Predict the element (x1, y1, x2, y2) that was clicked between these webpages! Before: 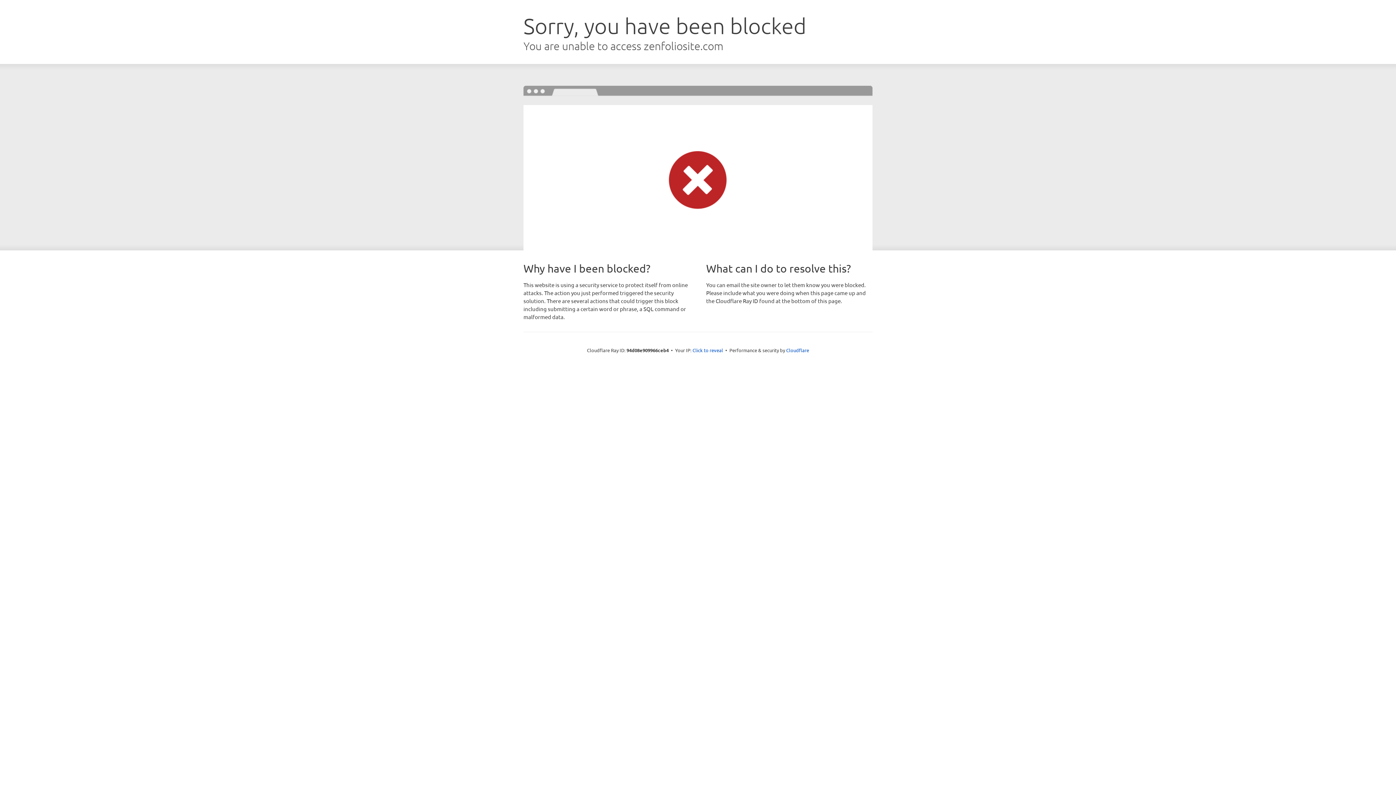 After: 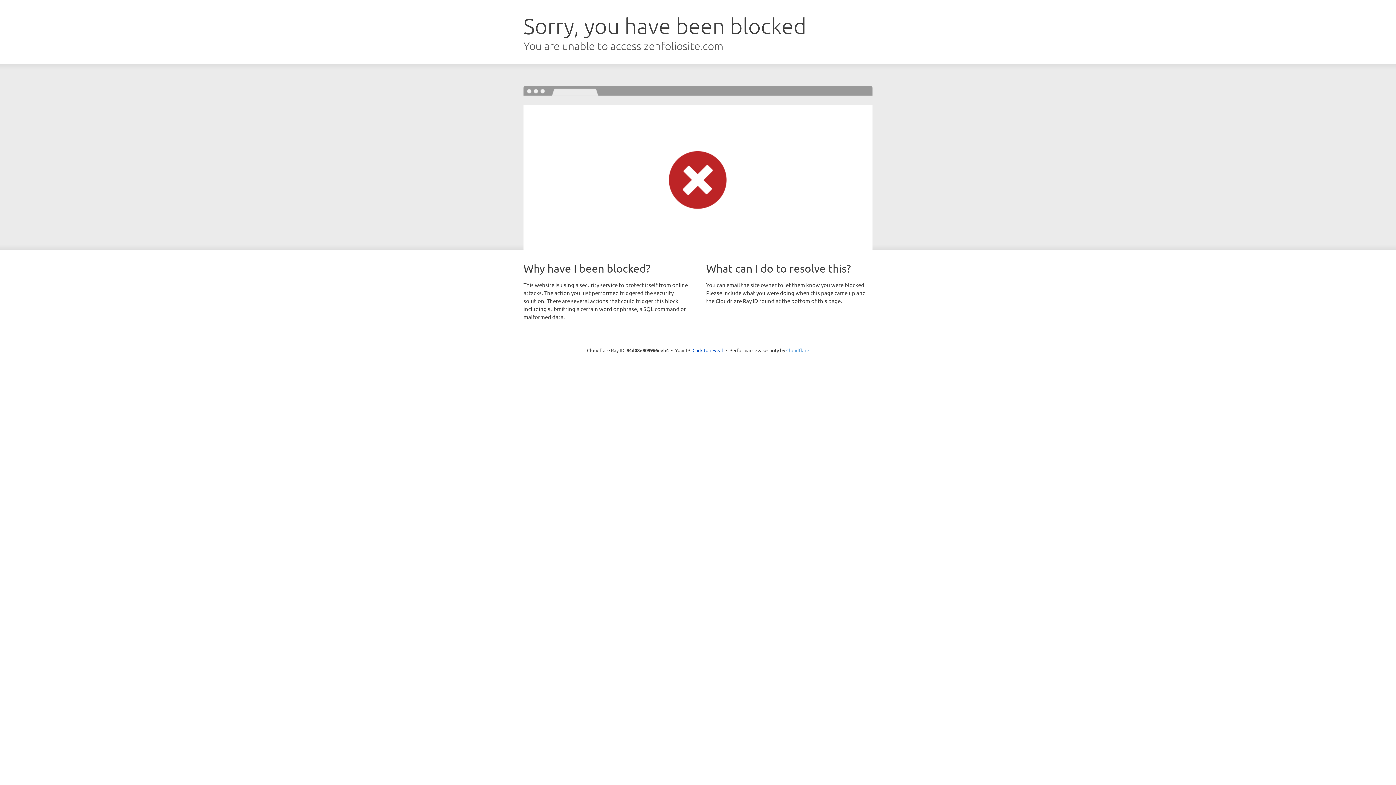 Action: label: Cloudflare bbox: (786, 347, 809, 353)